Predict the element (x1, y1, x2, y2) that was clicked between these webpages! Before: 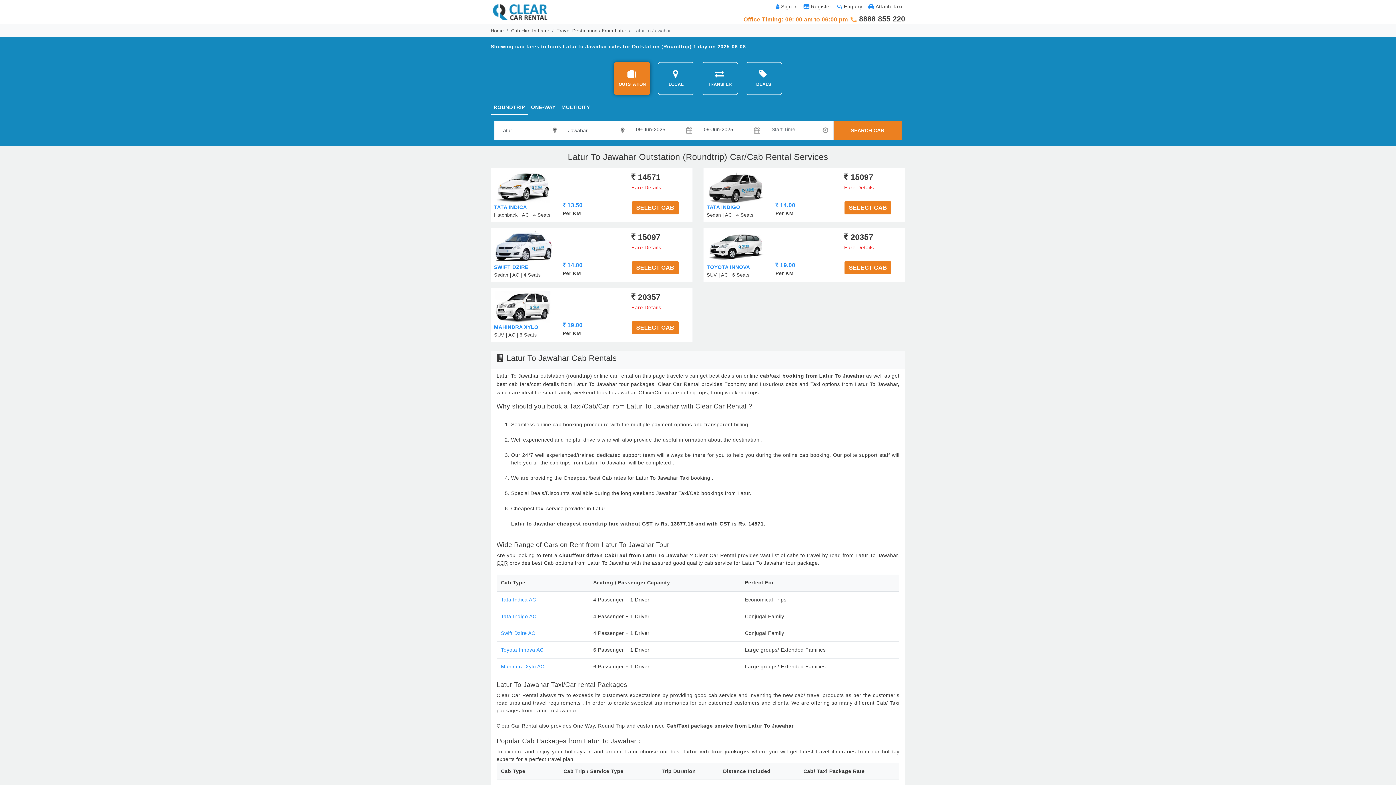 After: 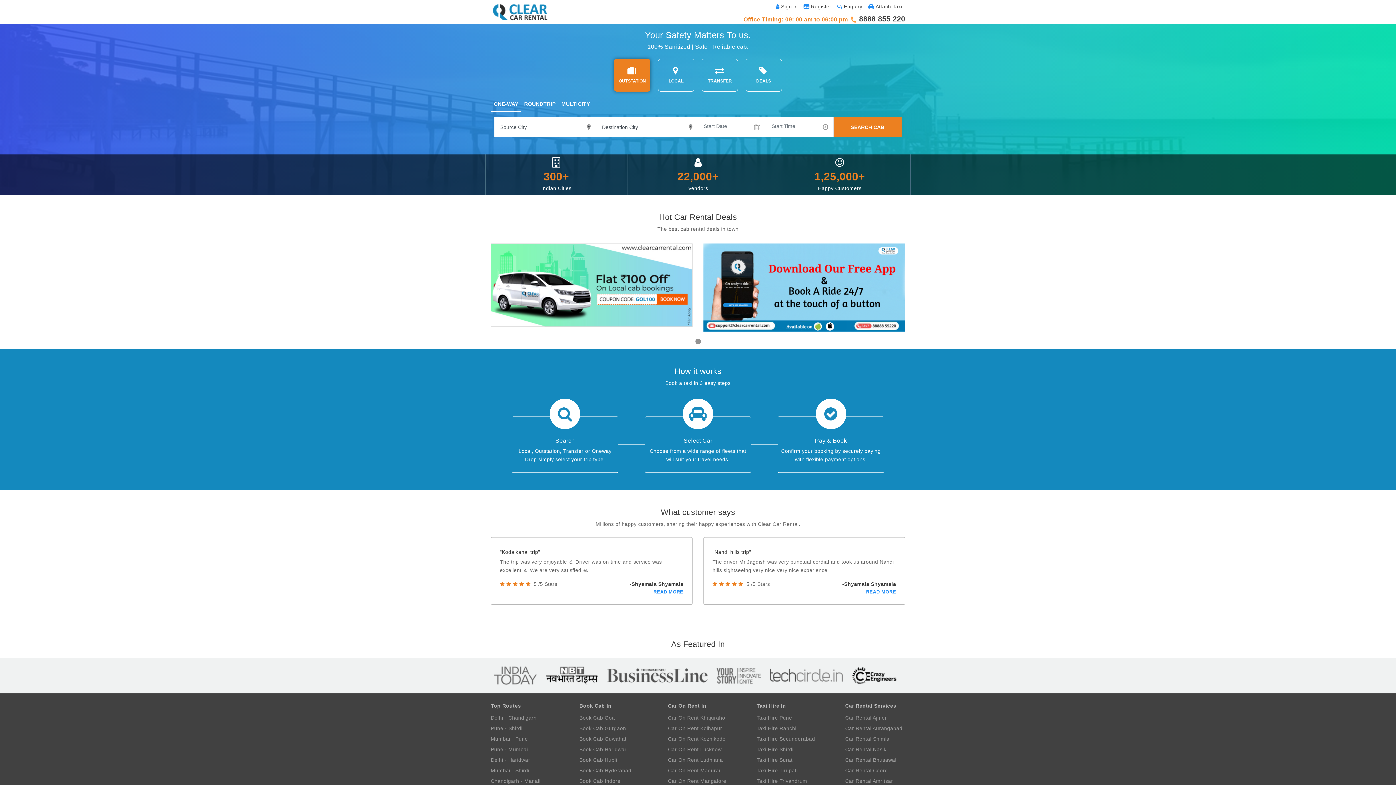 Action: bbox: (490, 7, 550, 12)